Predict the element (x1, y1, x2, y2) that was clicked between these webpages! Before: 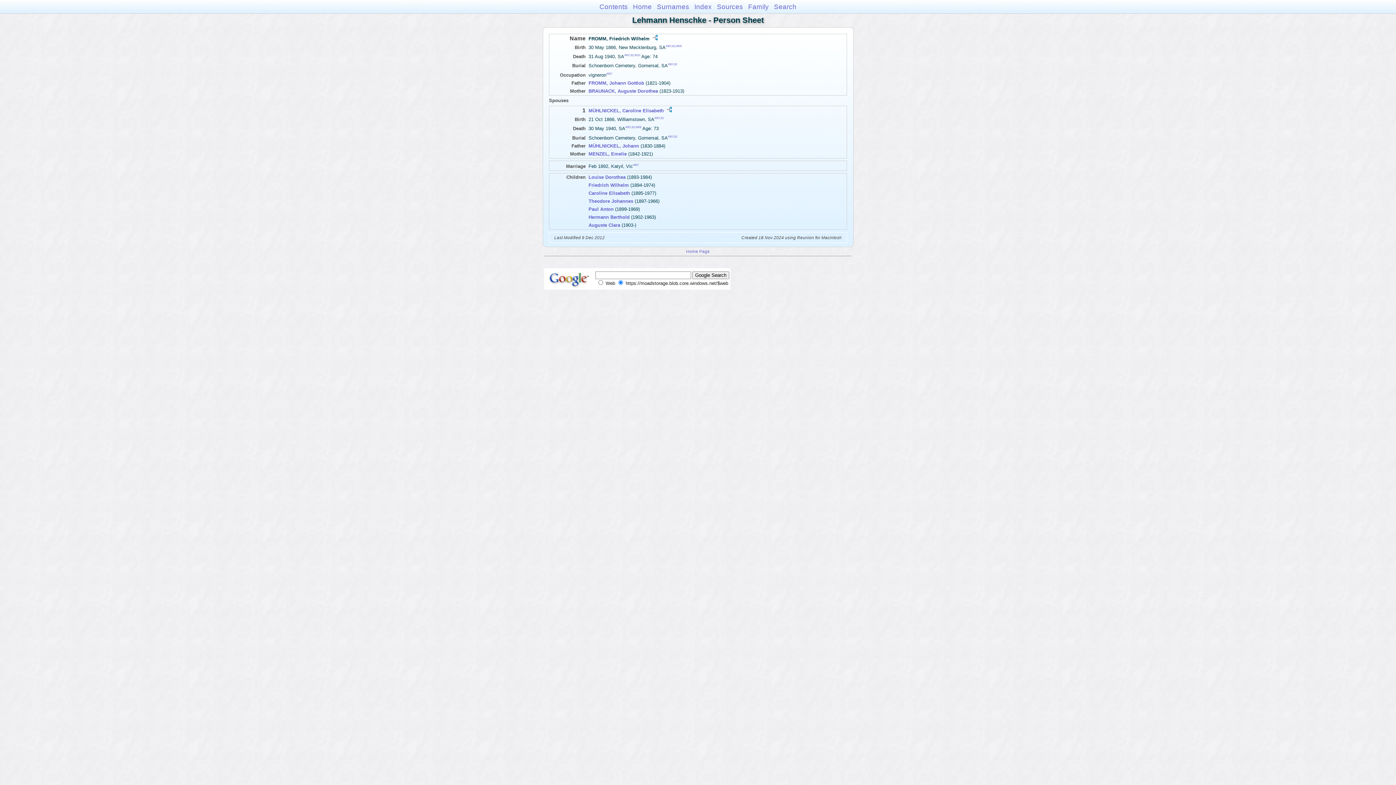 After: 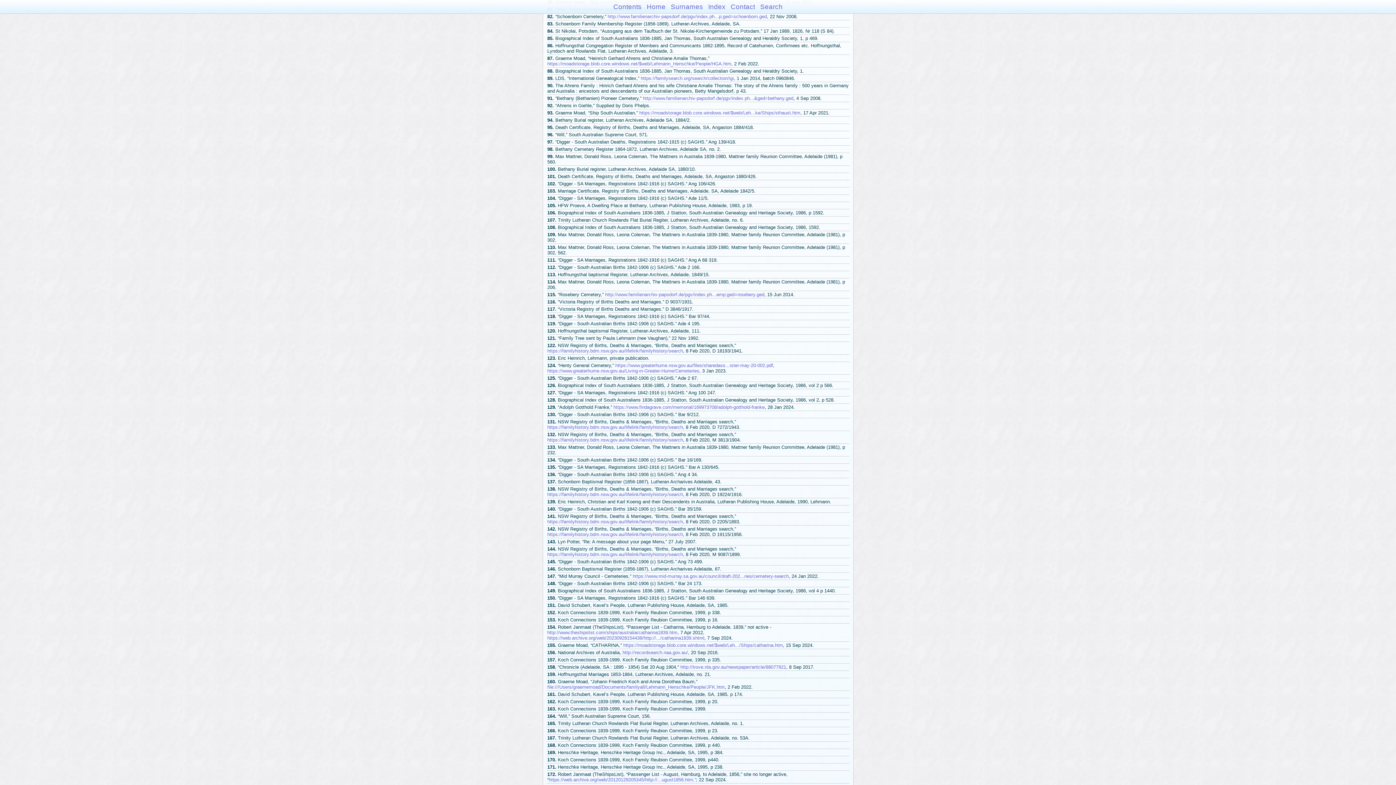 Action: bbox: (661, 116, 664, 119) label: 82